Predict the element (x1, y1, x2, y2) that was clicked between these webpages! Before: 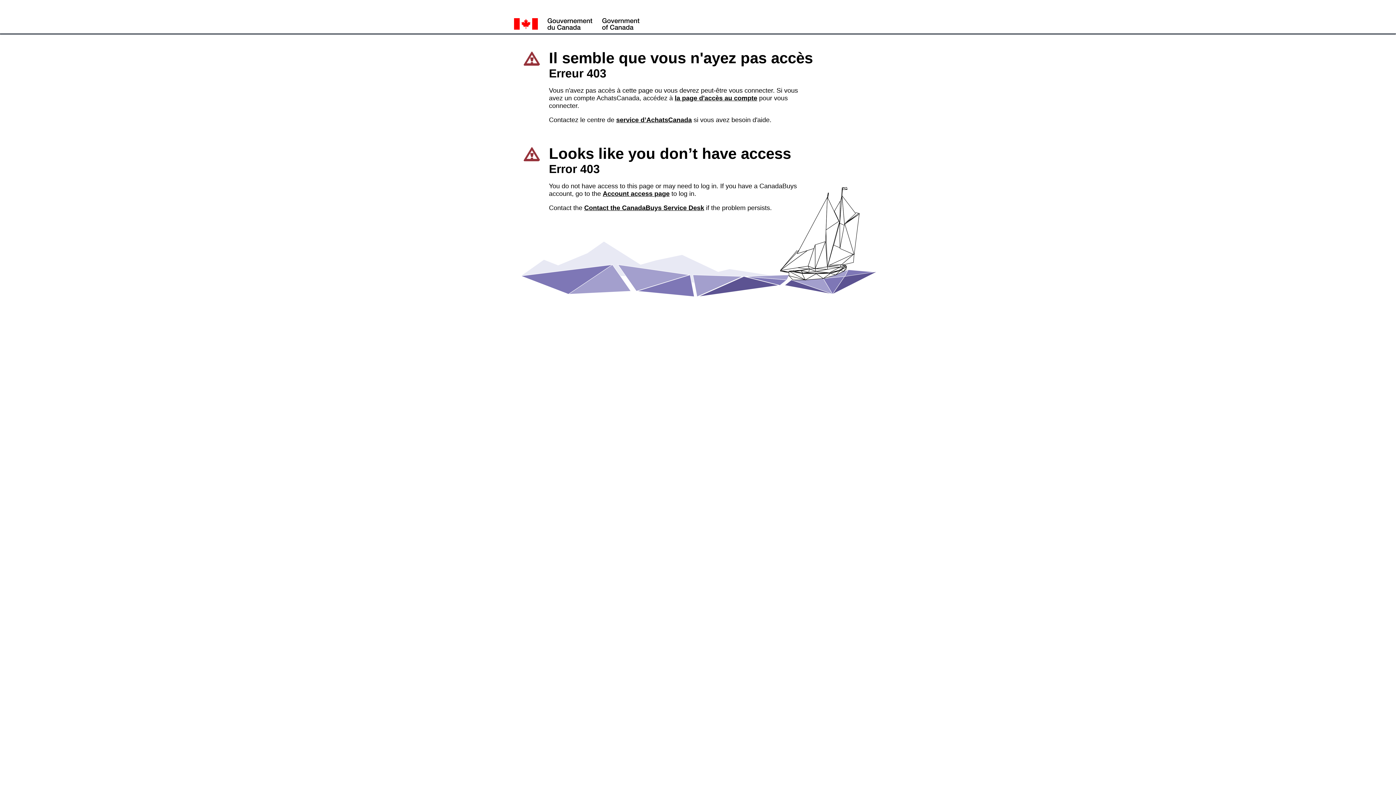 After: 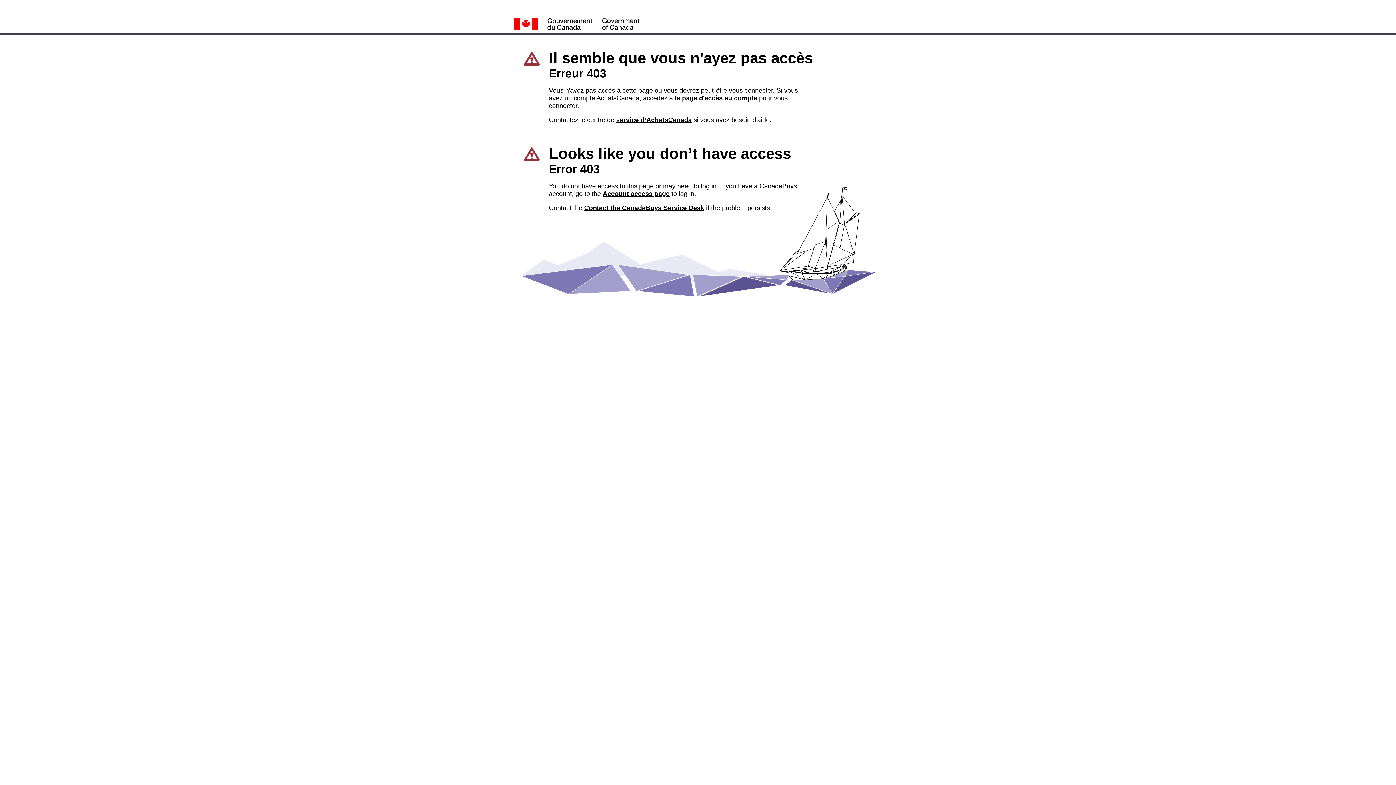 Action: label: la page d'accès au compte bbox: (674, 94, 757, 101)